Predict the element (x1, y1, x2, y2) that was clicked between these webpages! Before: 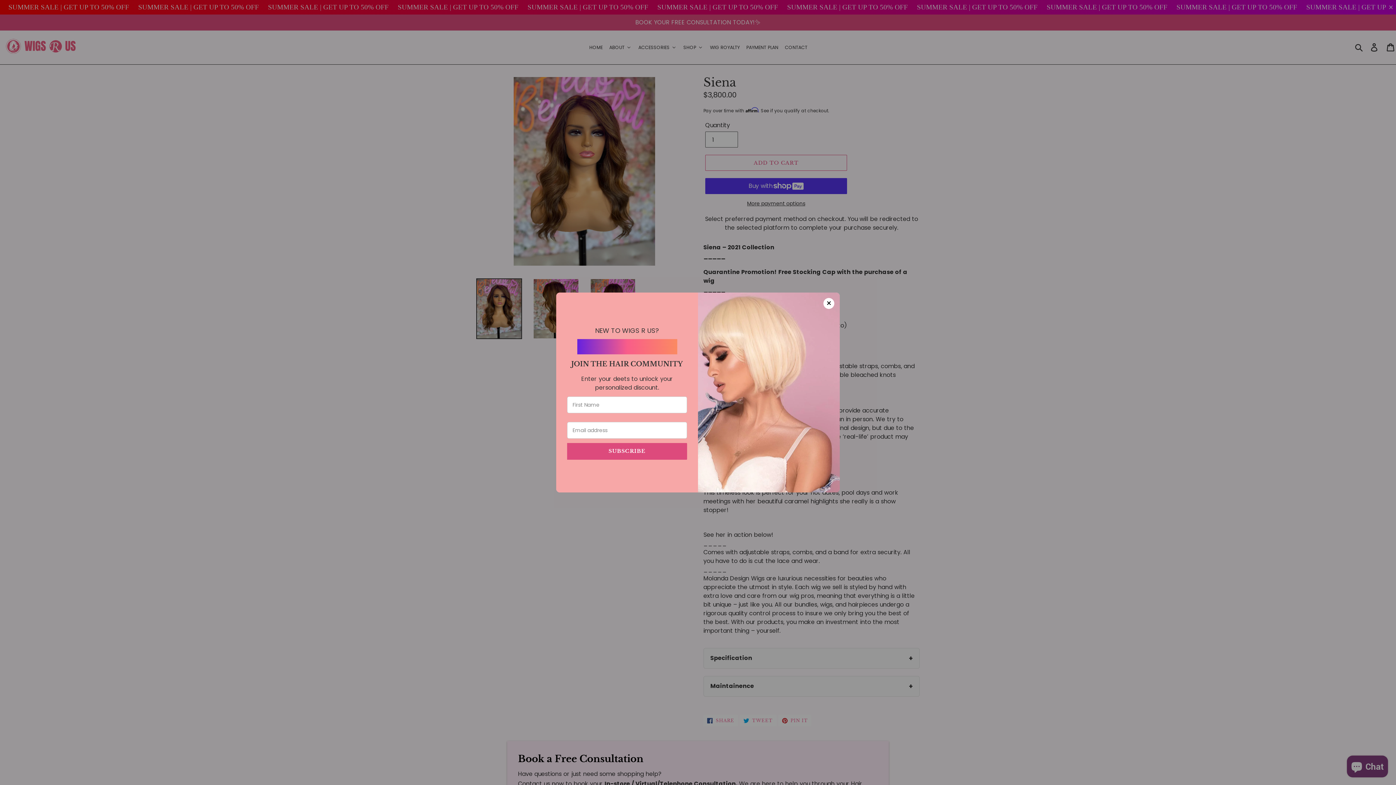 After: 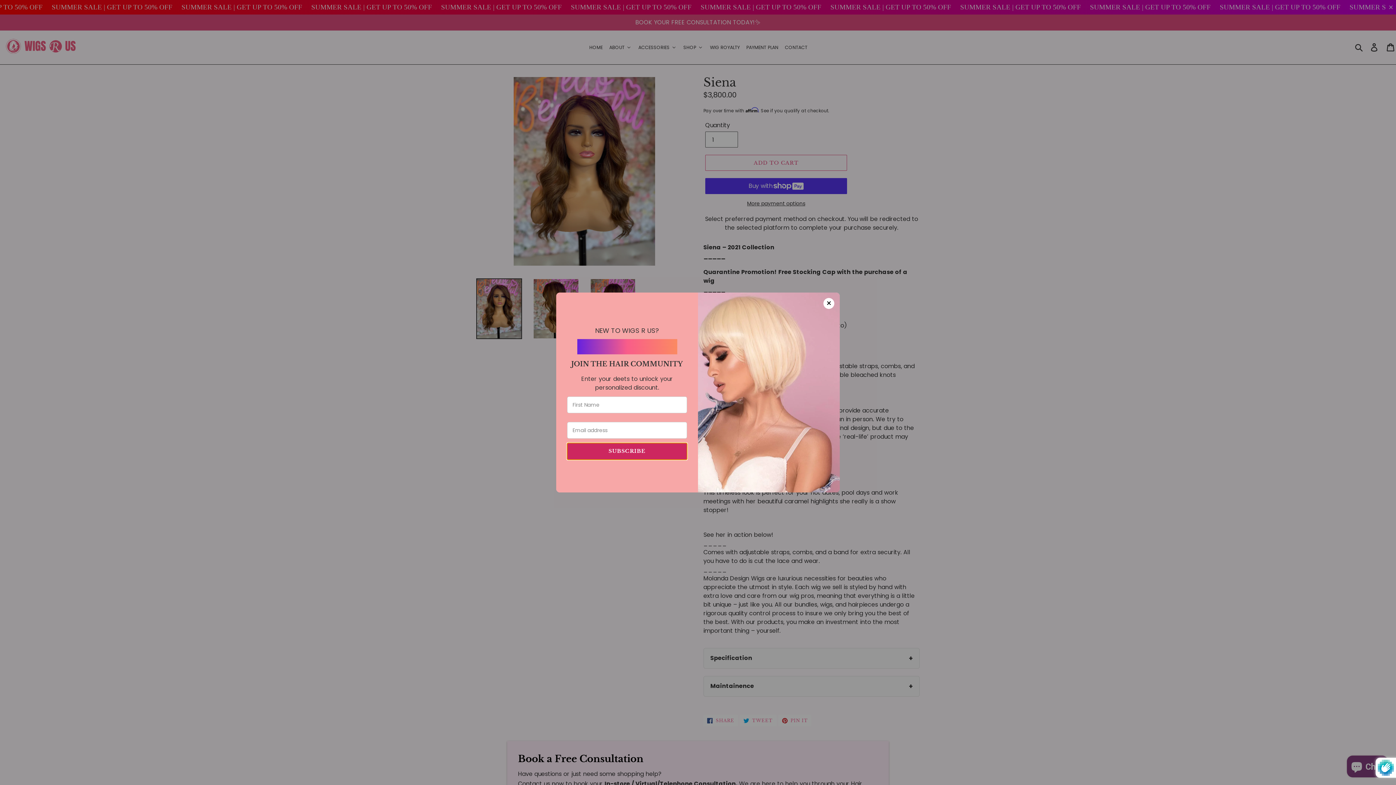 Action: label: SUBSCRIBE bbox: (567, 443, 687, 459)